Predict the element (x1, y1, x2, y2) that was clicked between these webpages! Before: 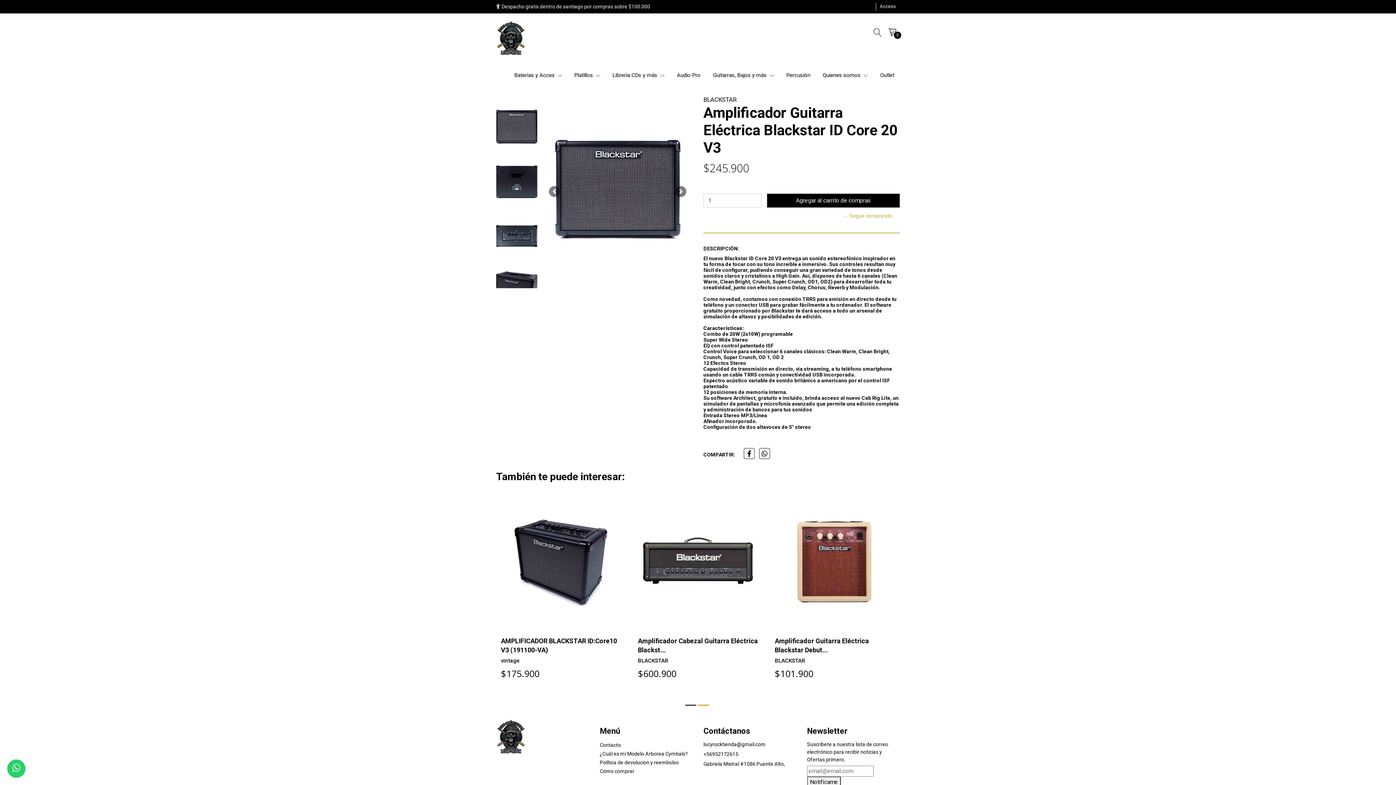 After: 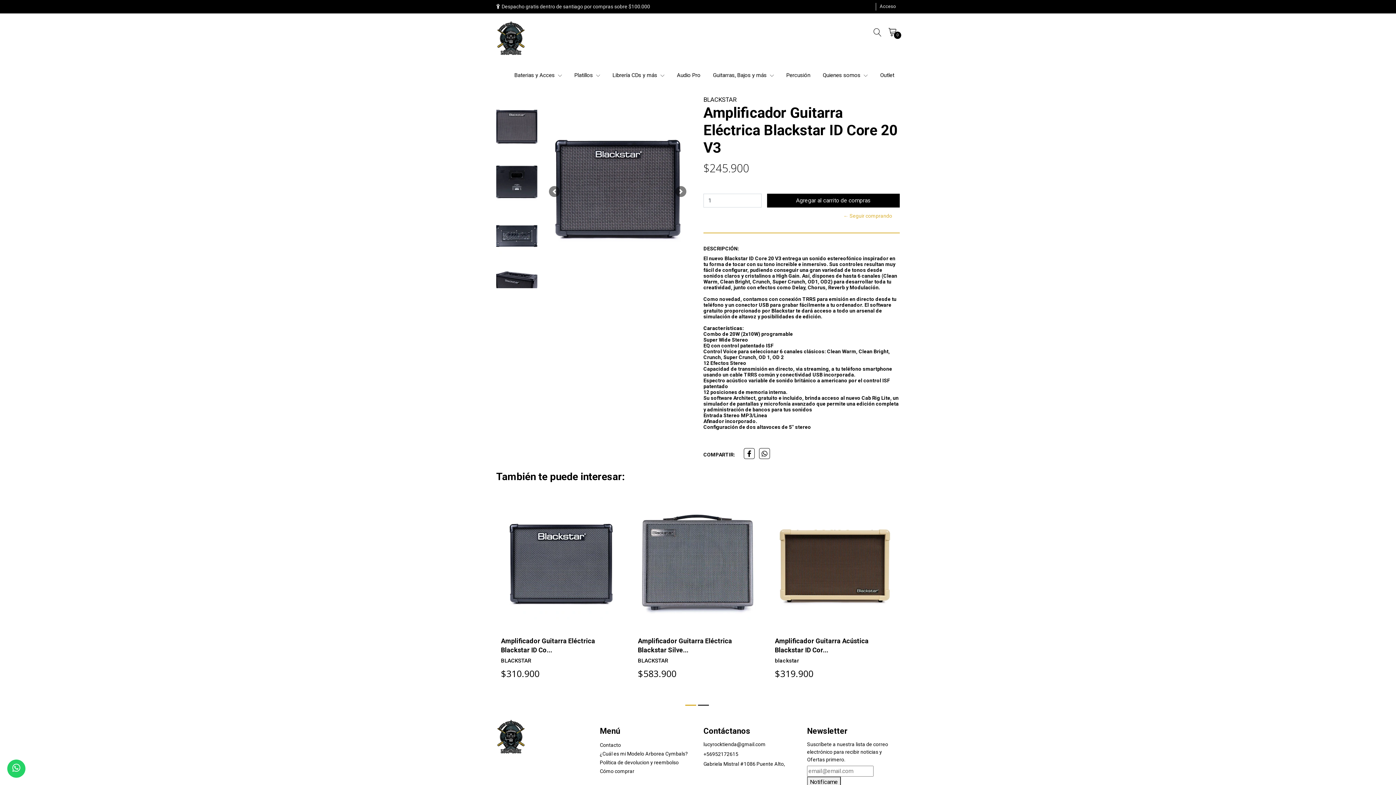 Action: bbox: (496, 101, 537, 155)